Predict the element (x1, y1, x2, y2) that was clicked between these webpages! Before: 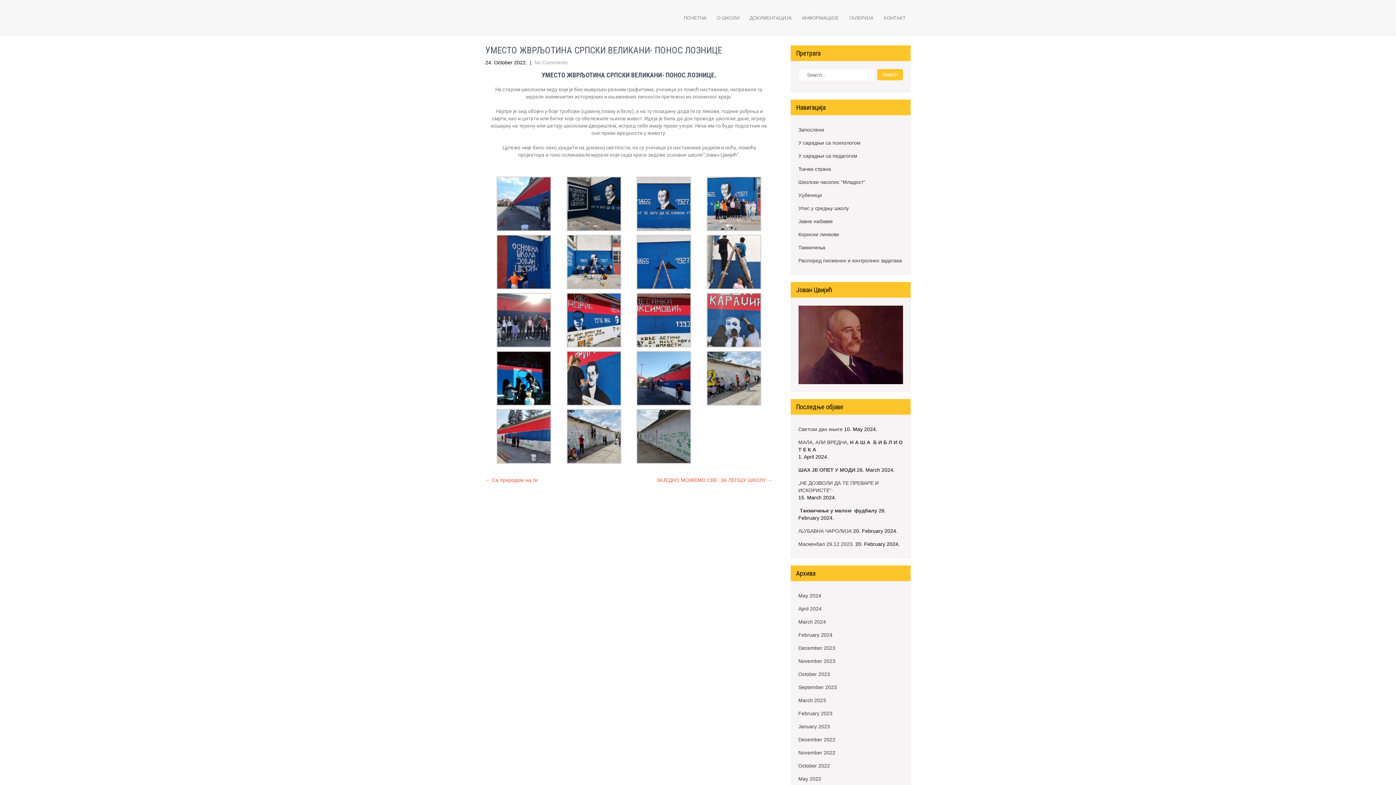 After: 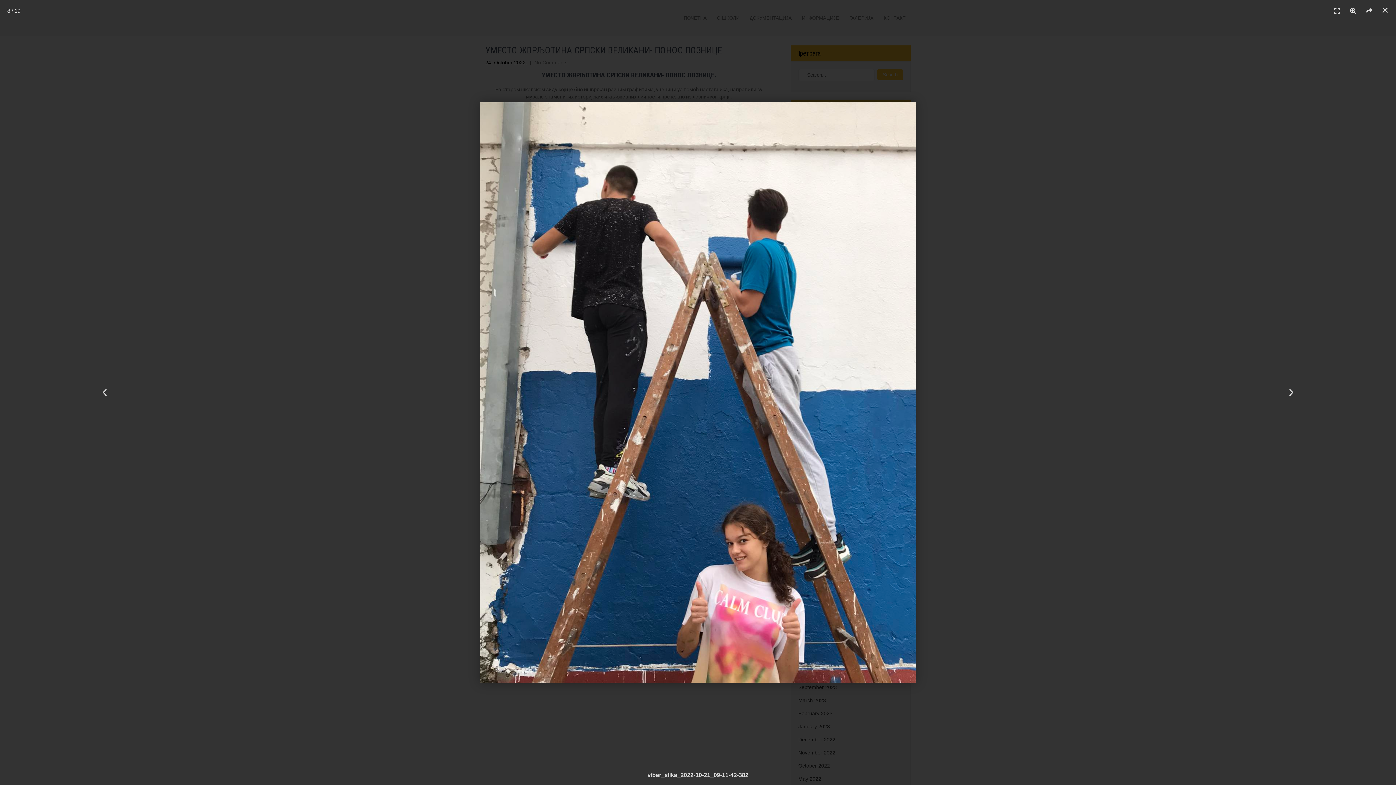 Action: bbox: (706, 258, 761, 264)